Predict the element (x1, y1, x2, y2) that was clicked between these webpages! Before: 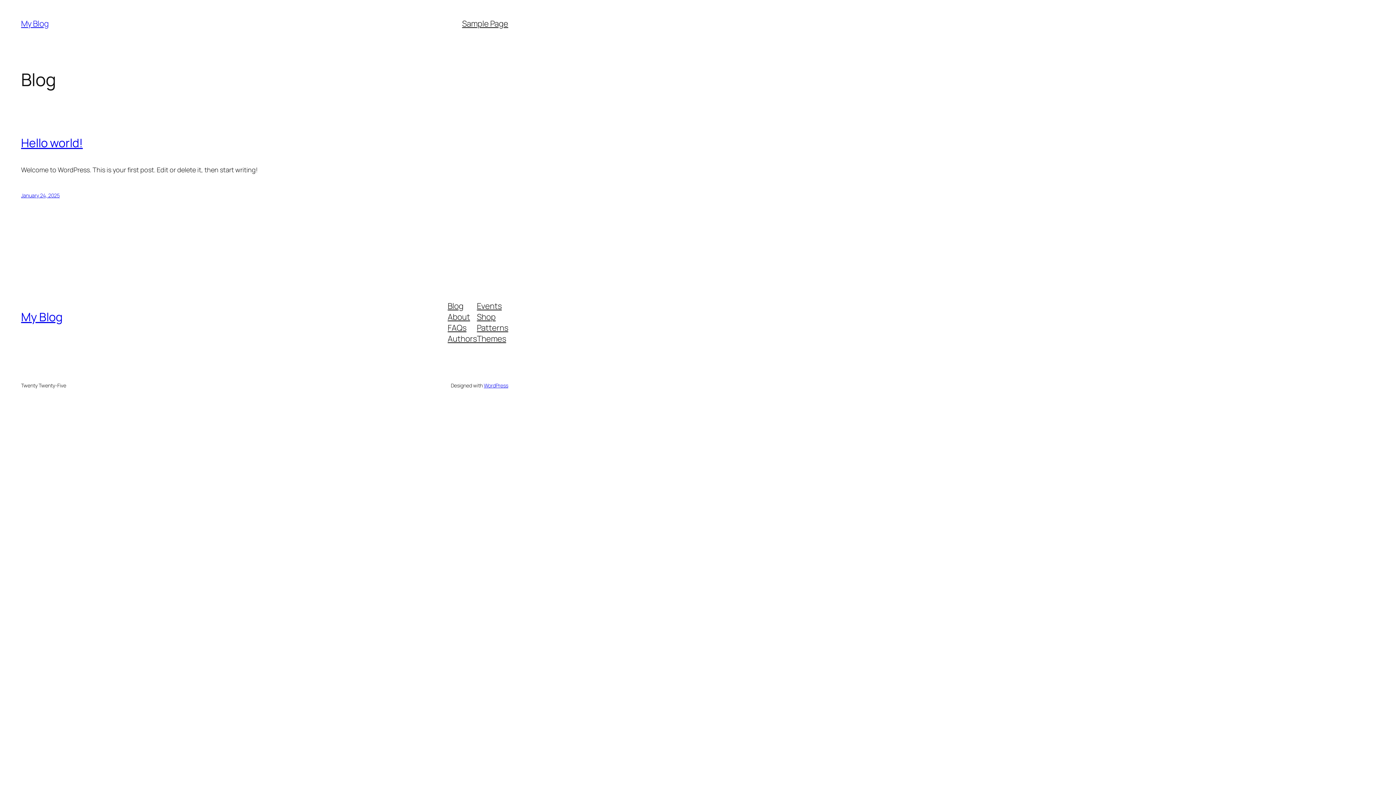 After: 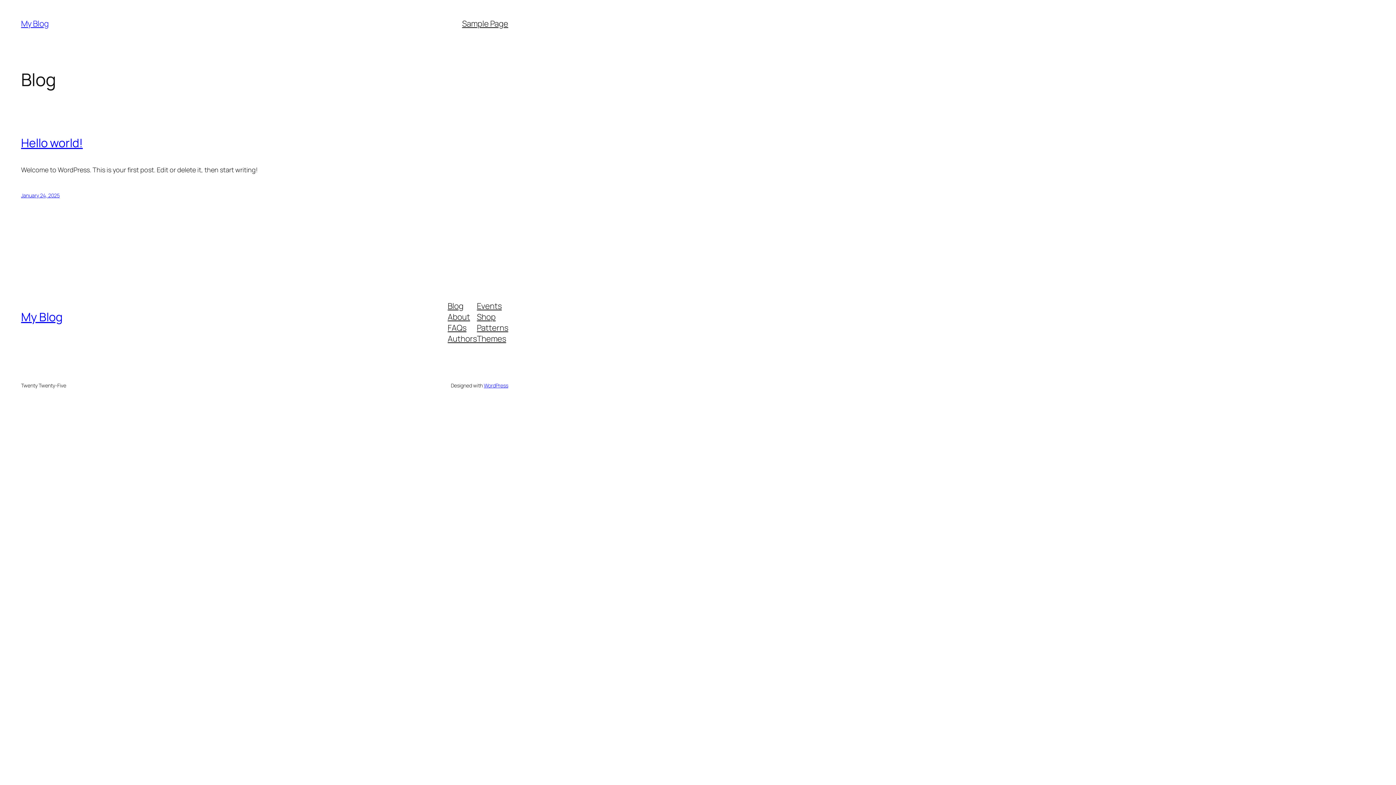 Action: bbox: (477, 311, 495, 322) label: Shop